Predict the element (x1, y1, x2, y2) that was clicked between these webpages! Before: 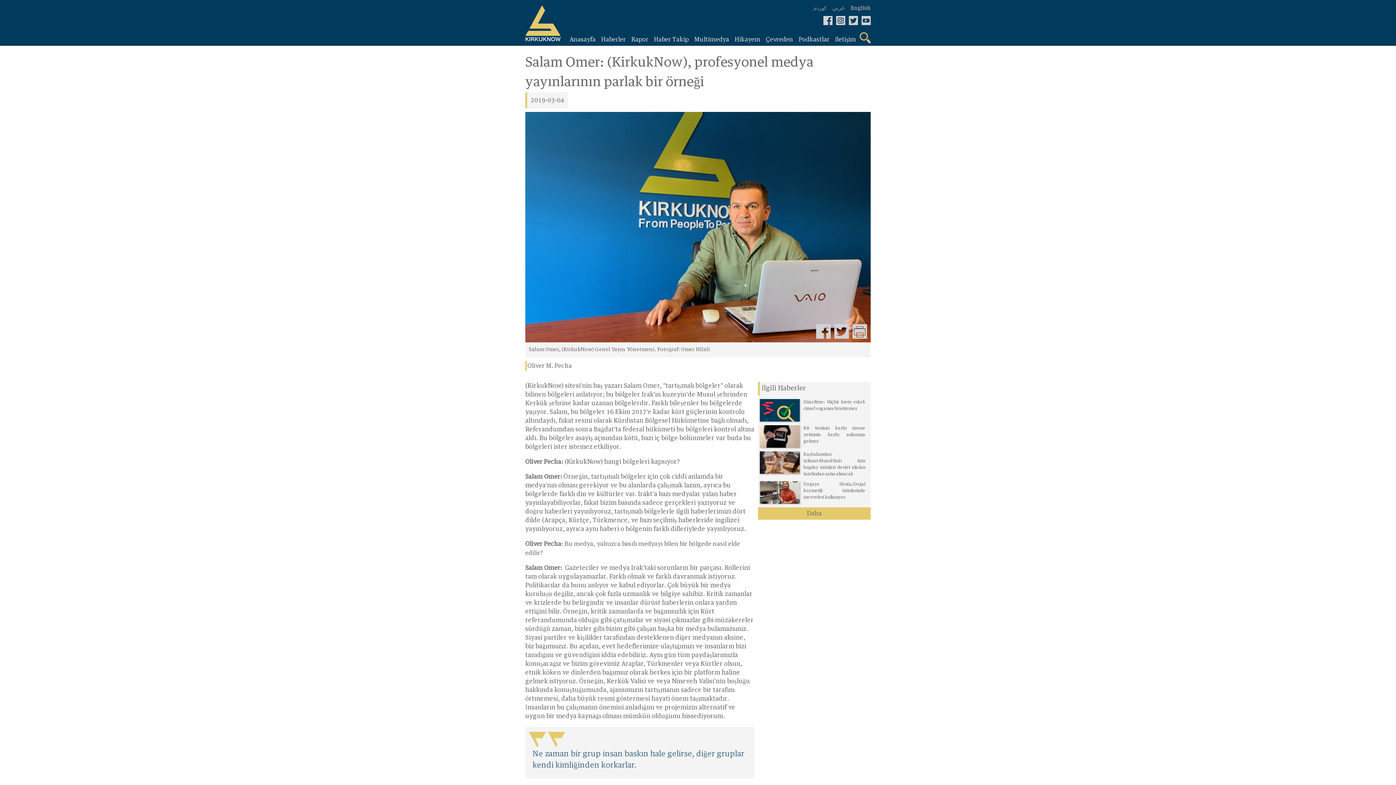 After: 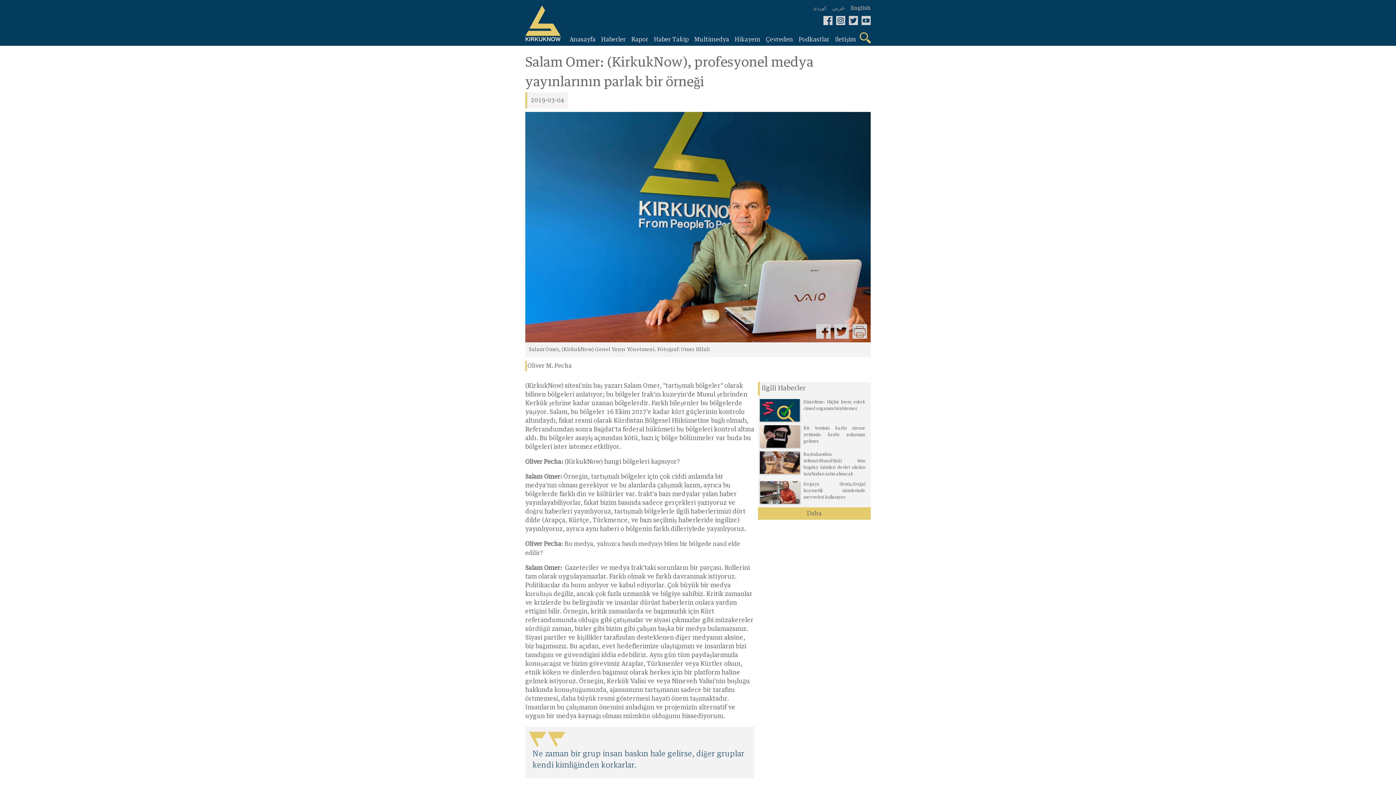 Action: bbox: (849, 16, 858, 25)